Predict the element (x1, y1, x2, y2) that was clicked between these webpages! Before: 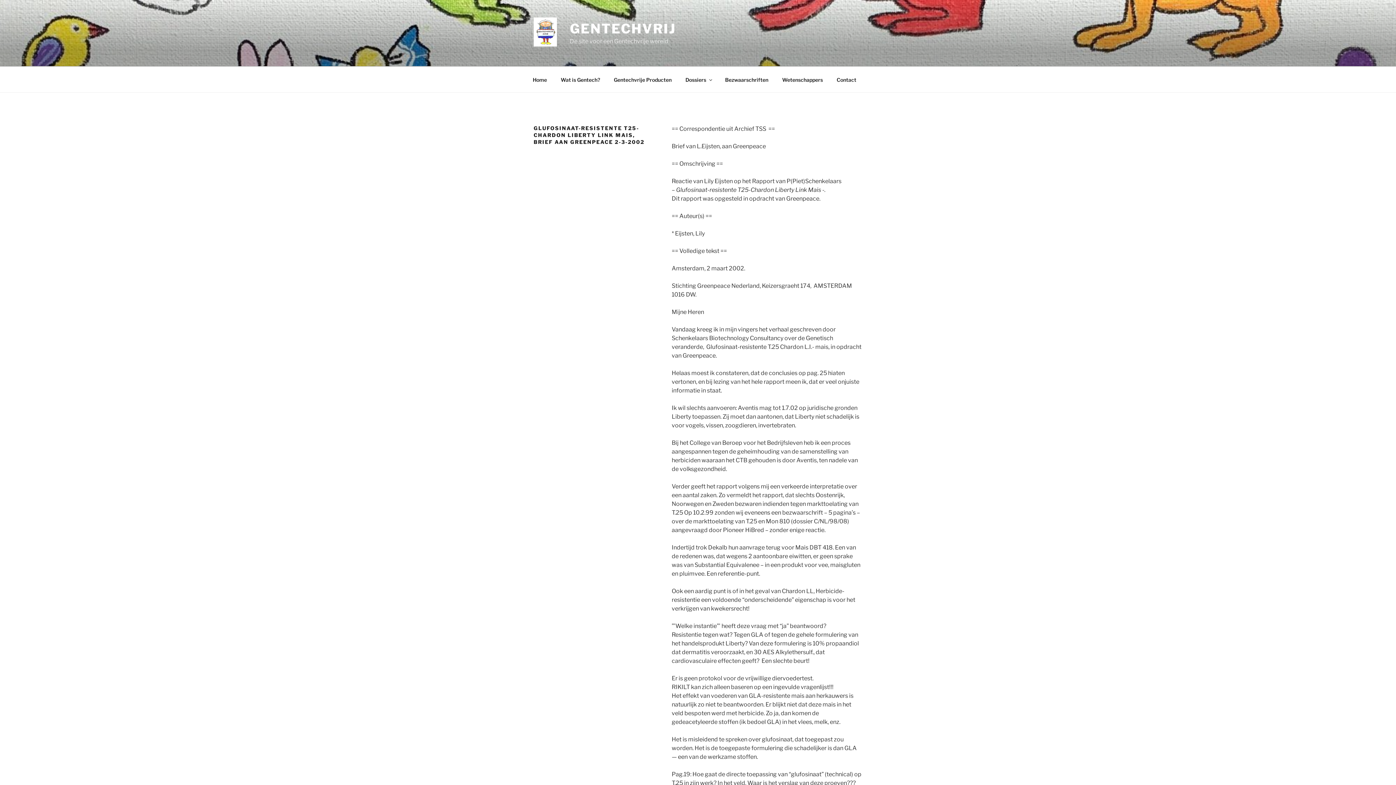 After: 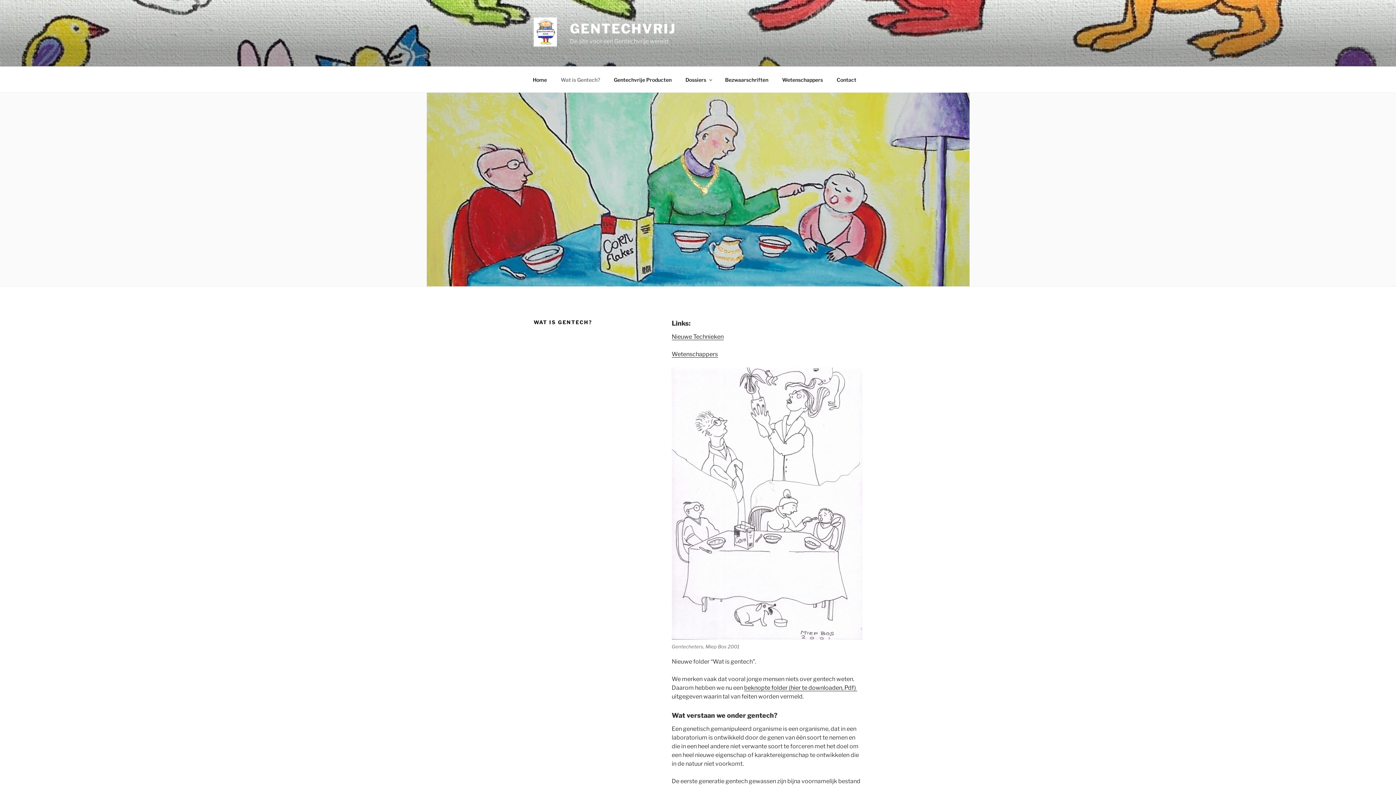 Action: label: Wat is Gentech? bbox: (554, 70, 606, 88)